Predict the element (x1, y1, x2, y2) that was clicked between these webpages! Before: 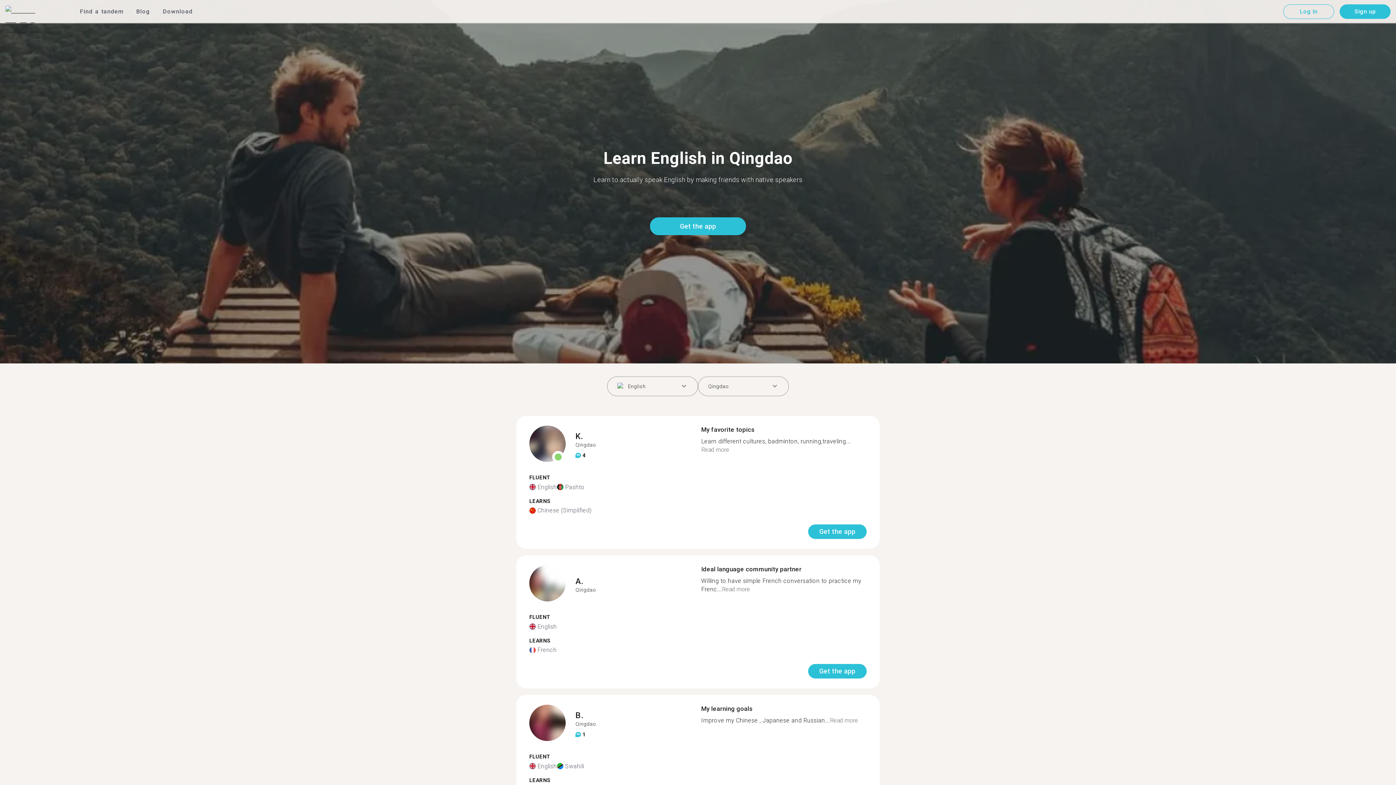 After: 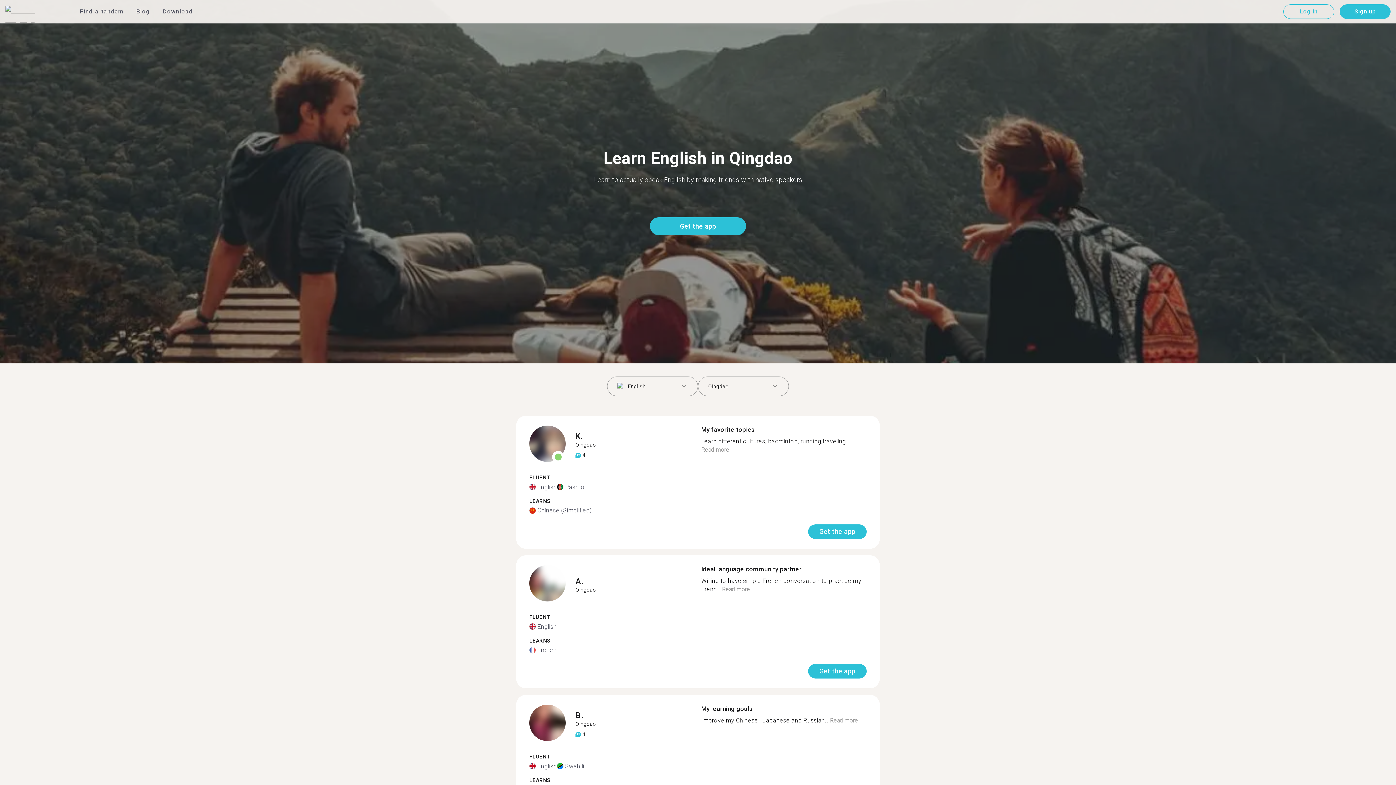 Action: label: Read more bbox: (701, 446, 729, 453)